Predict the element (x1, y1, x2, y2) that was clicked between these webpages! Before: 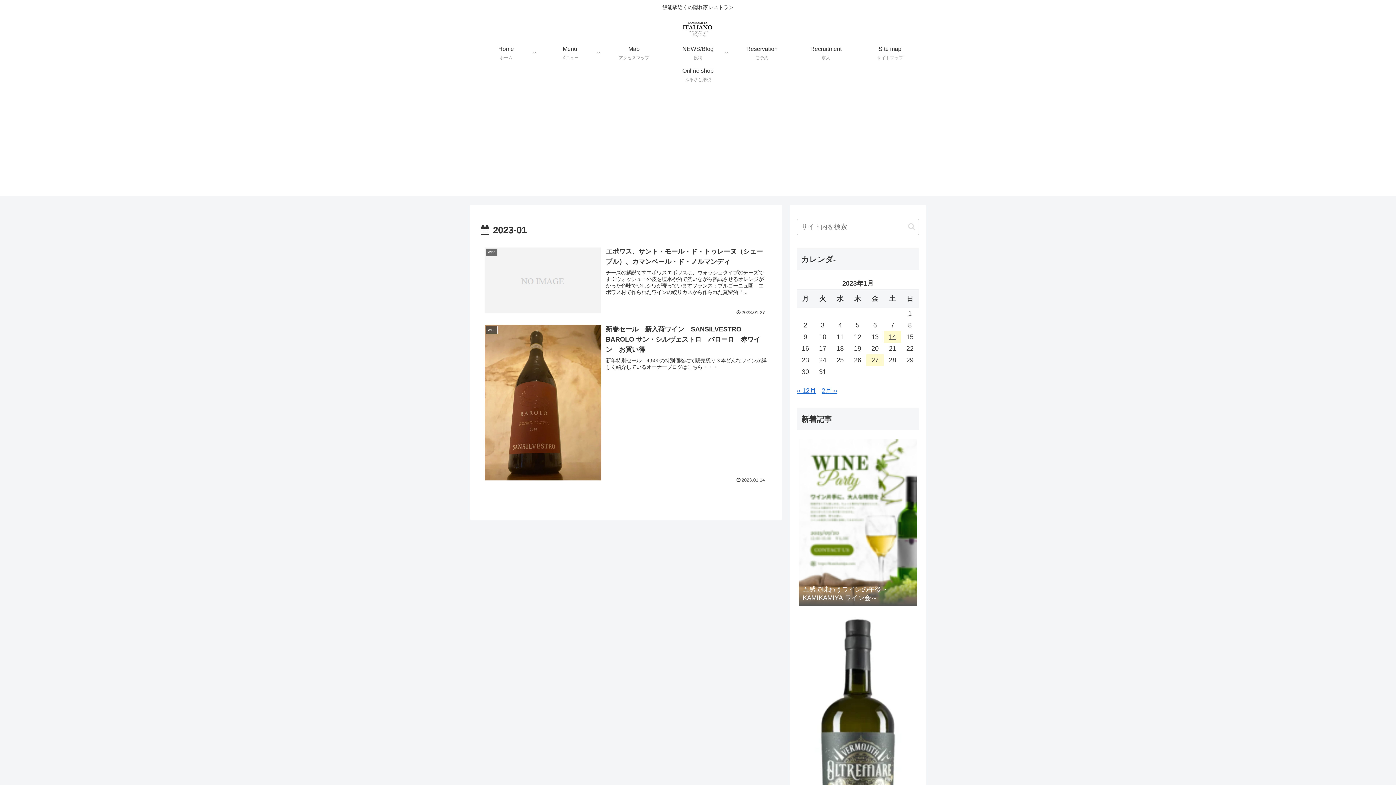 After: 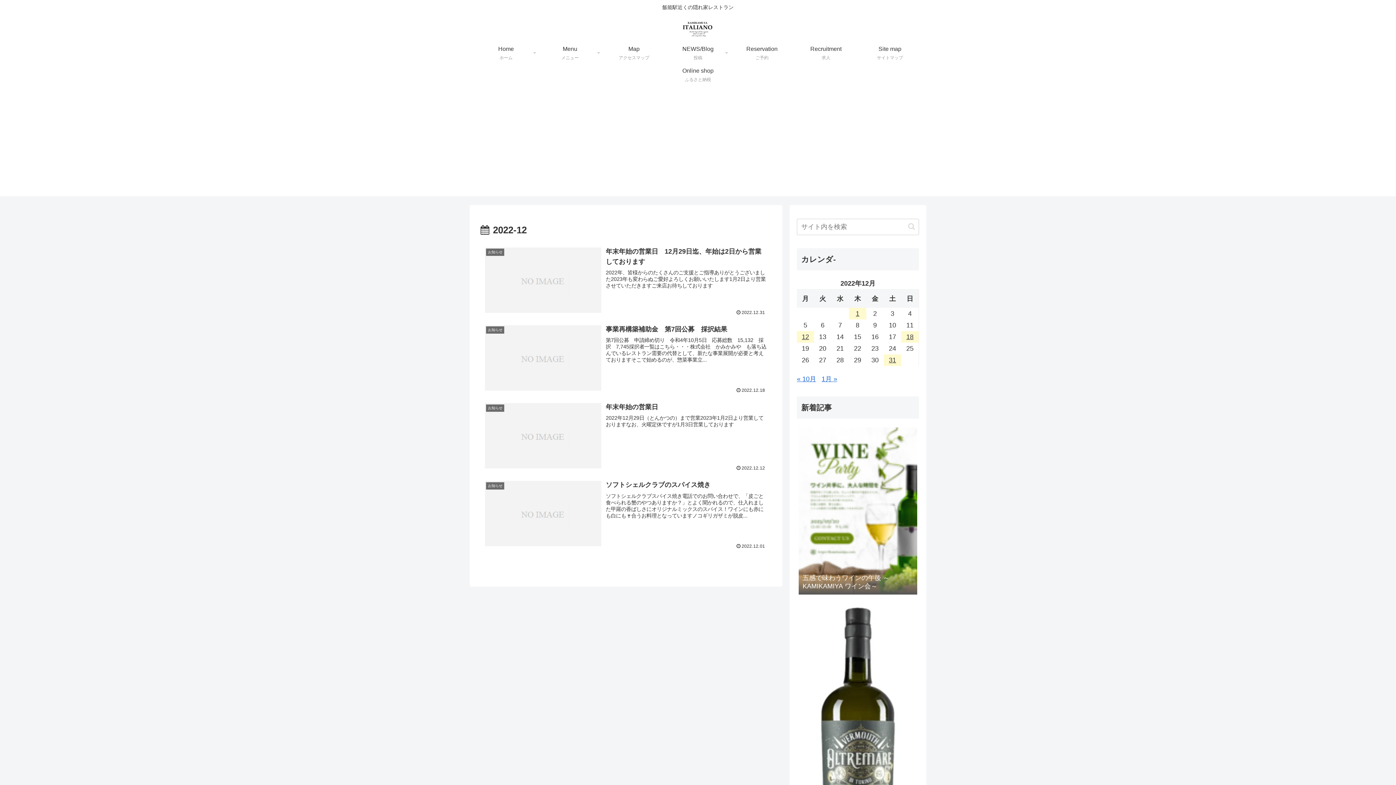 Action: bbox: (797, 387, 816, 394) label: « 12月